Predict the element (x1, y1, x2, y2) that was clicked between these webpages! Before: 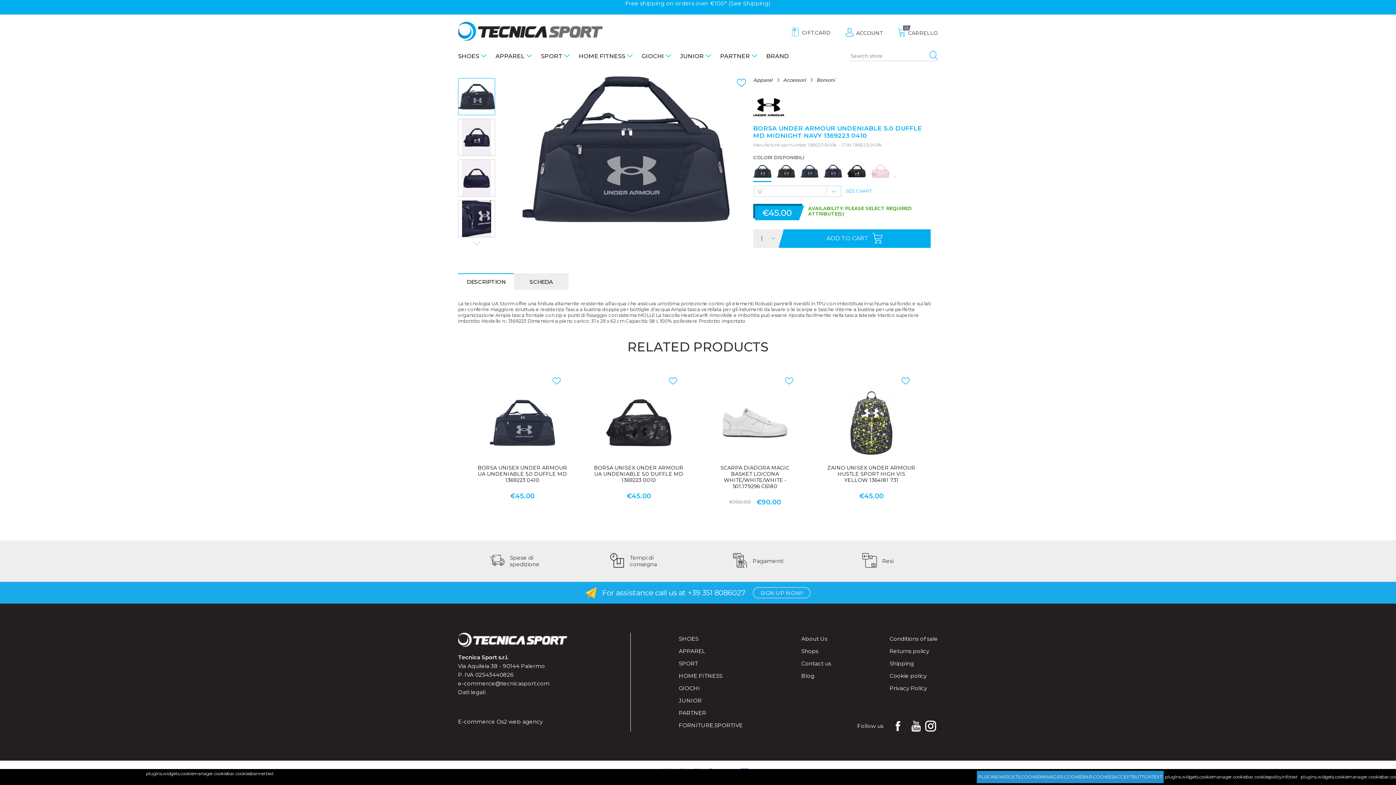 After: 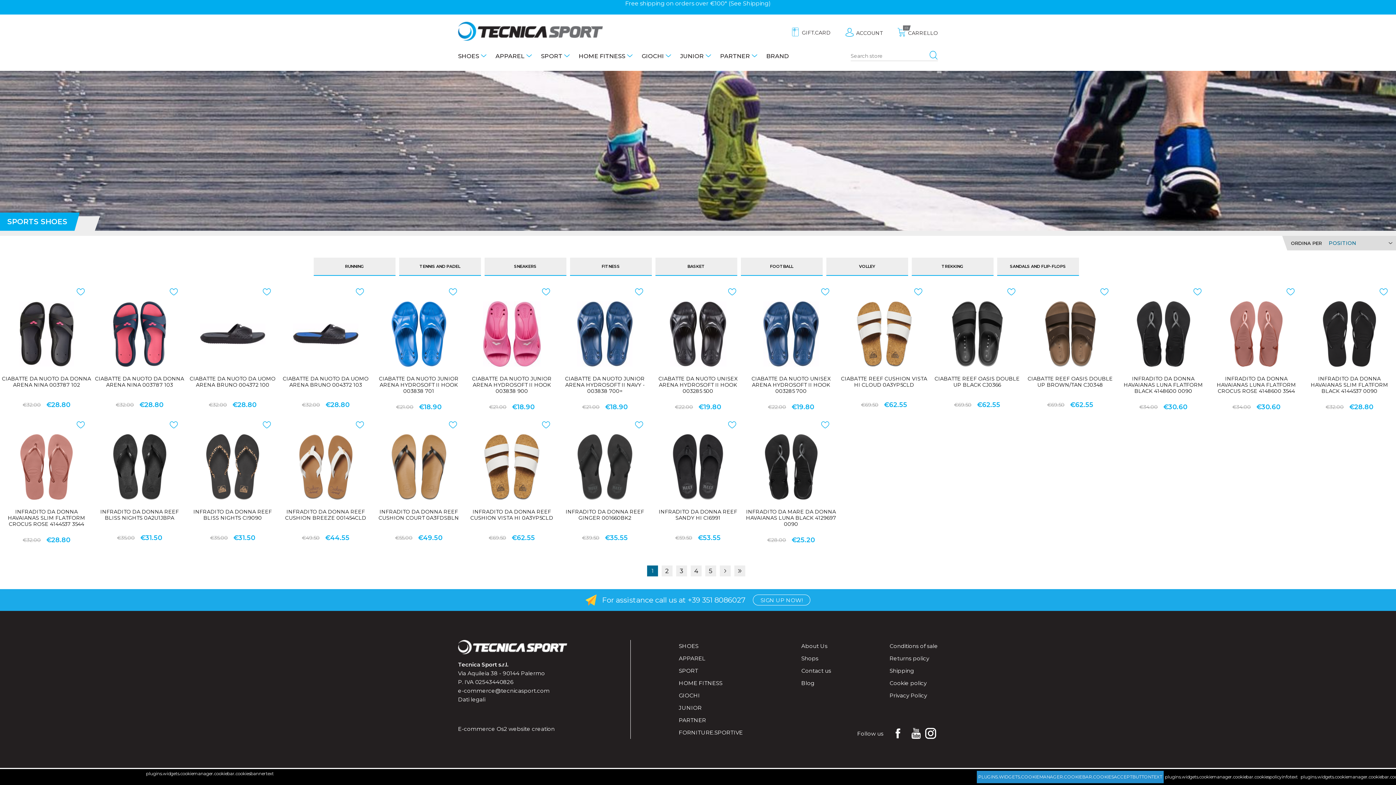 Action: bbox: (458, 41, 486, 70) label: SHOES